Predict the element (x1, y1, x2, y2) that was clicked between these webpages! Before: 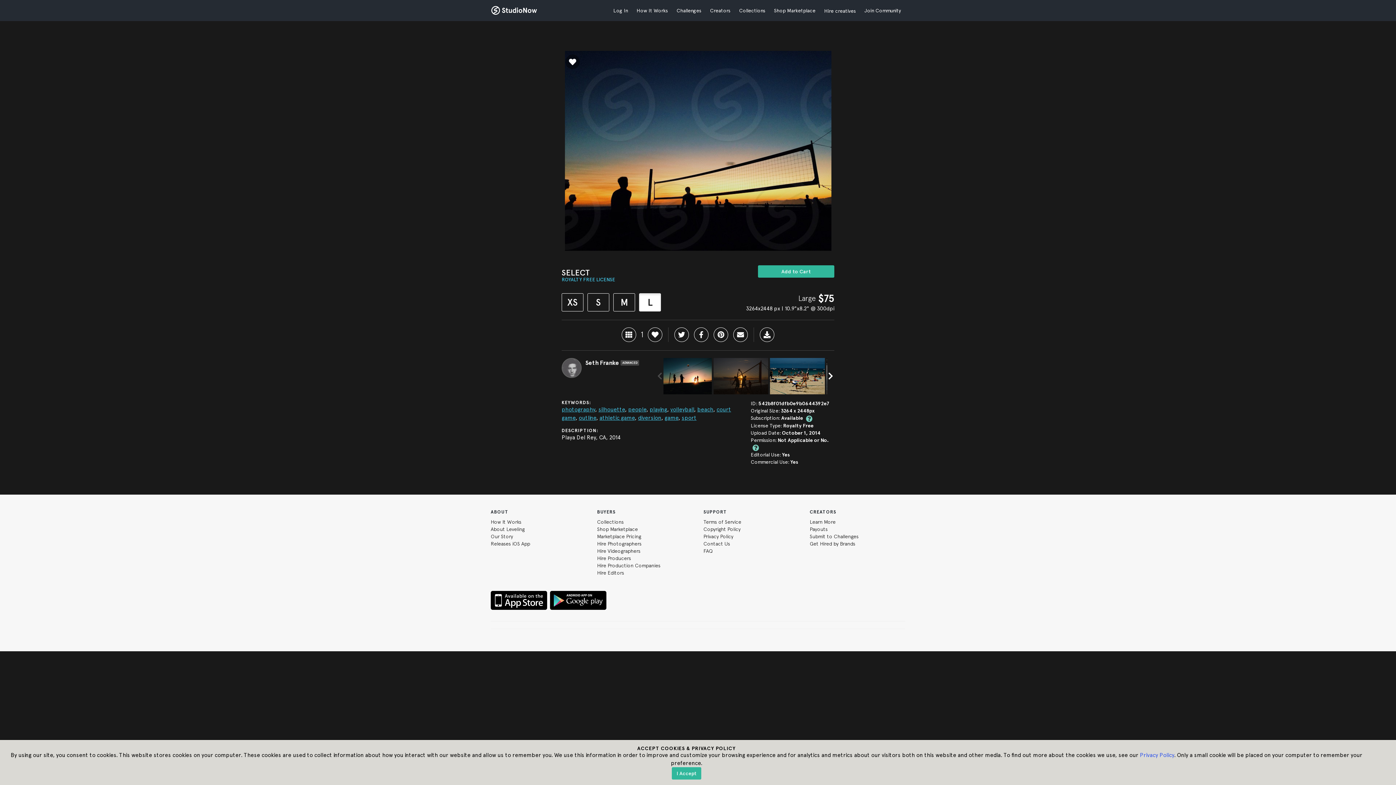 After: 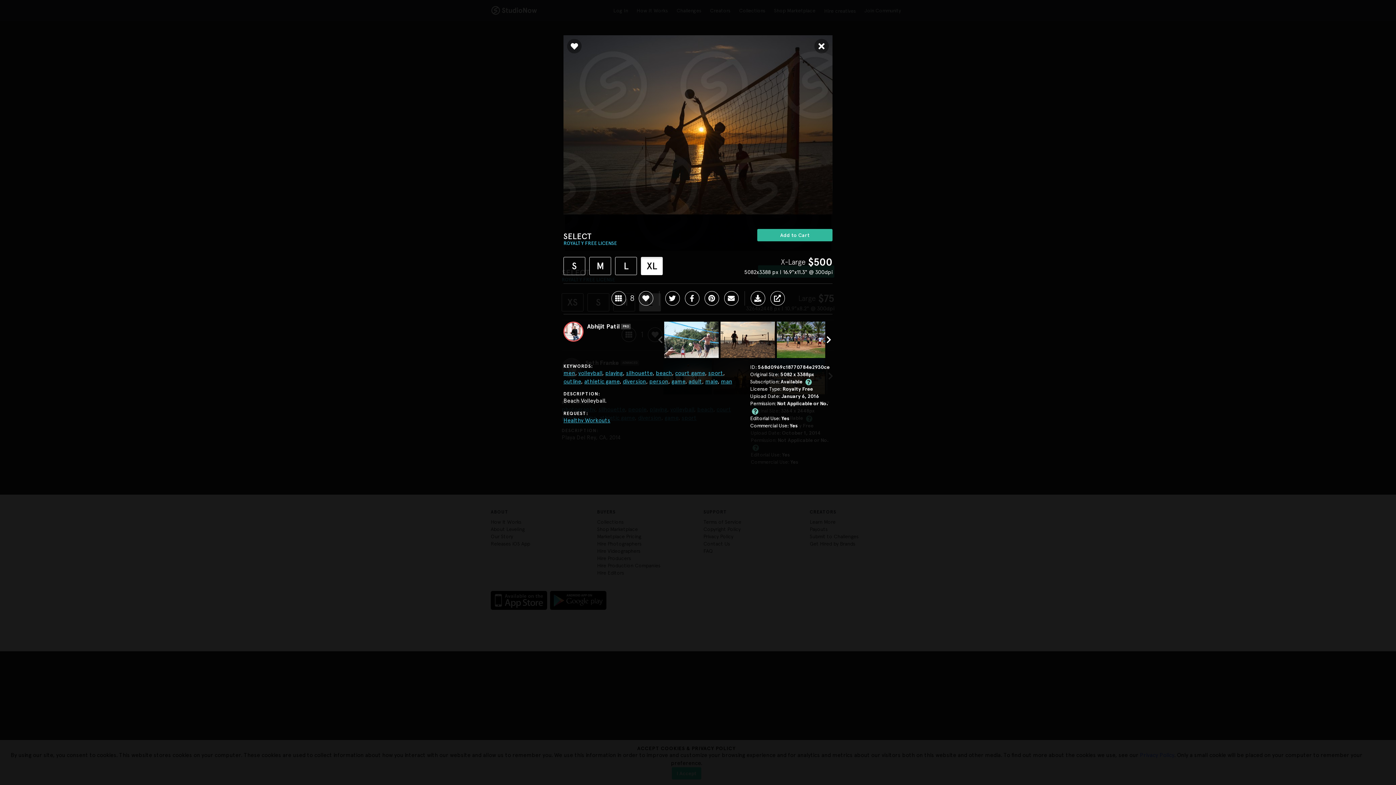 Action: bbox: (713, 373, 768, 378)